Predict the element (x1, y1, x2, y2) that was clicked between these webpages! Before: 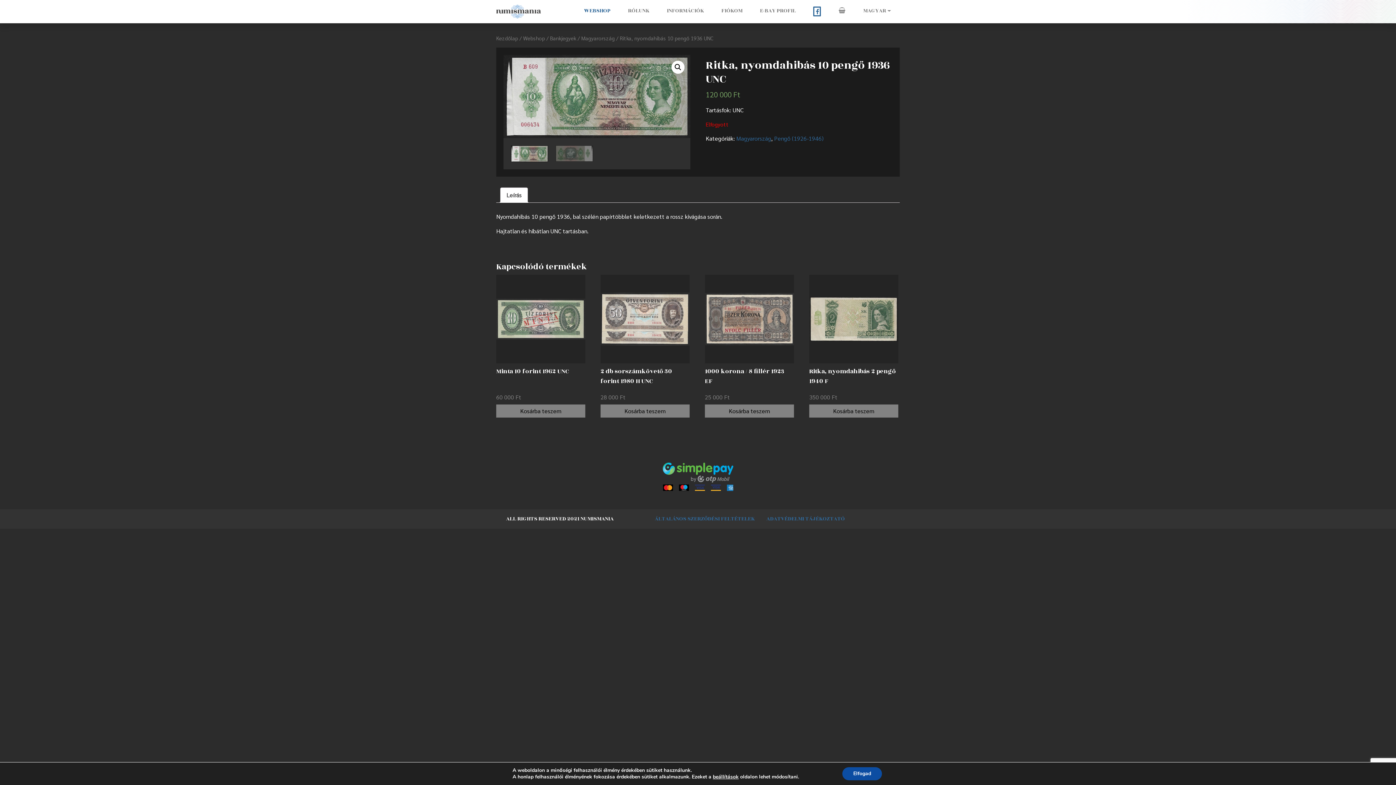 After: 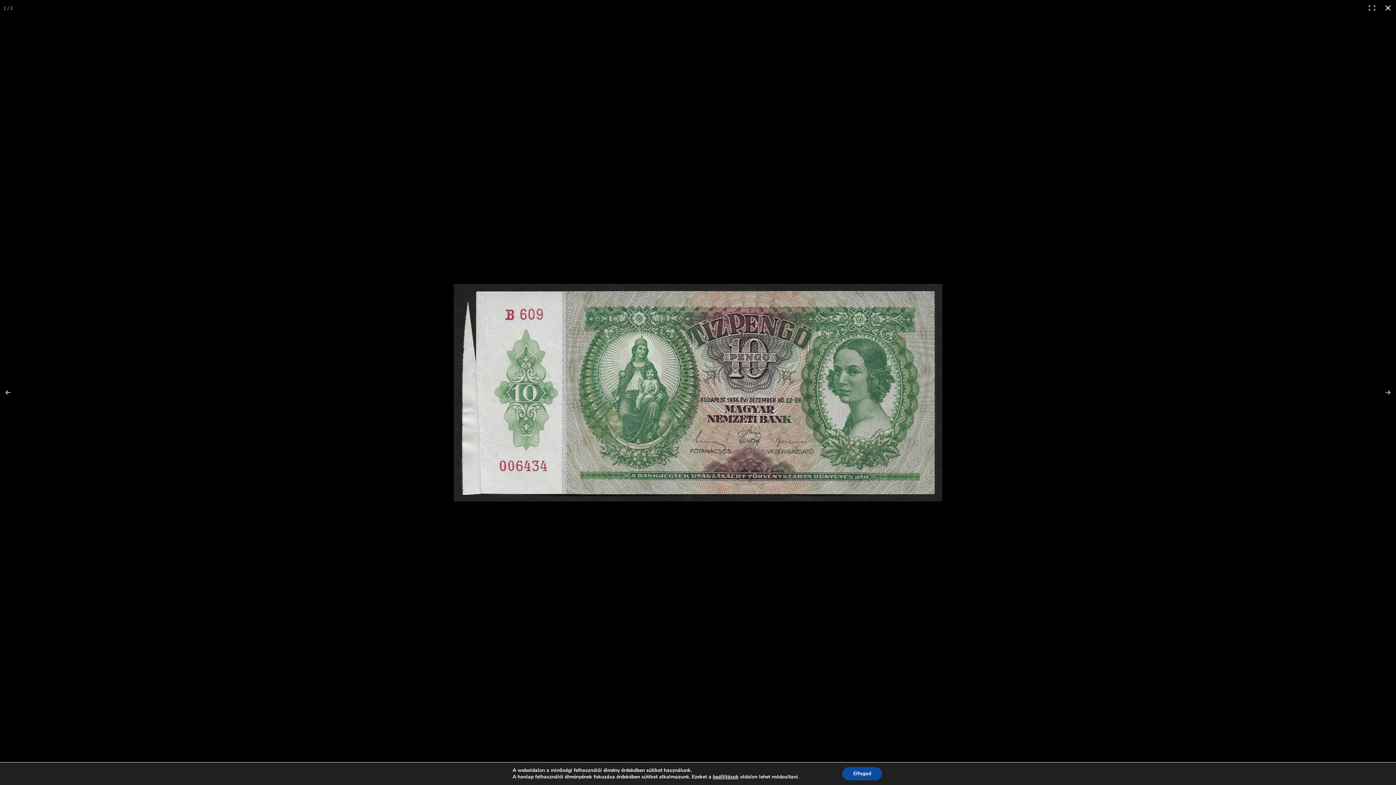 Action: bbox: (671, 60, 684, 73)